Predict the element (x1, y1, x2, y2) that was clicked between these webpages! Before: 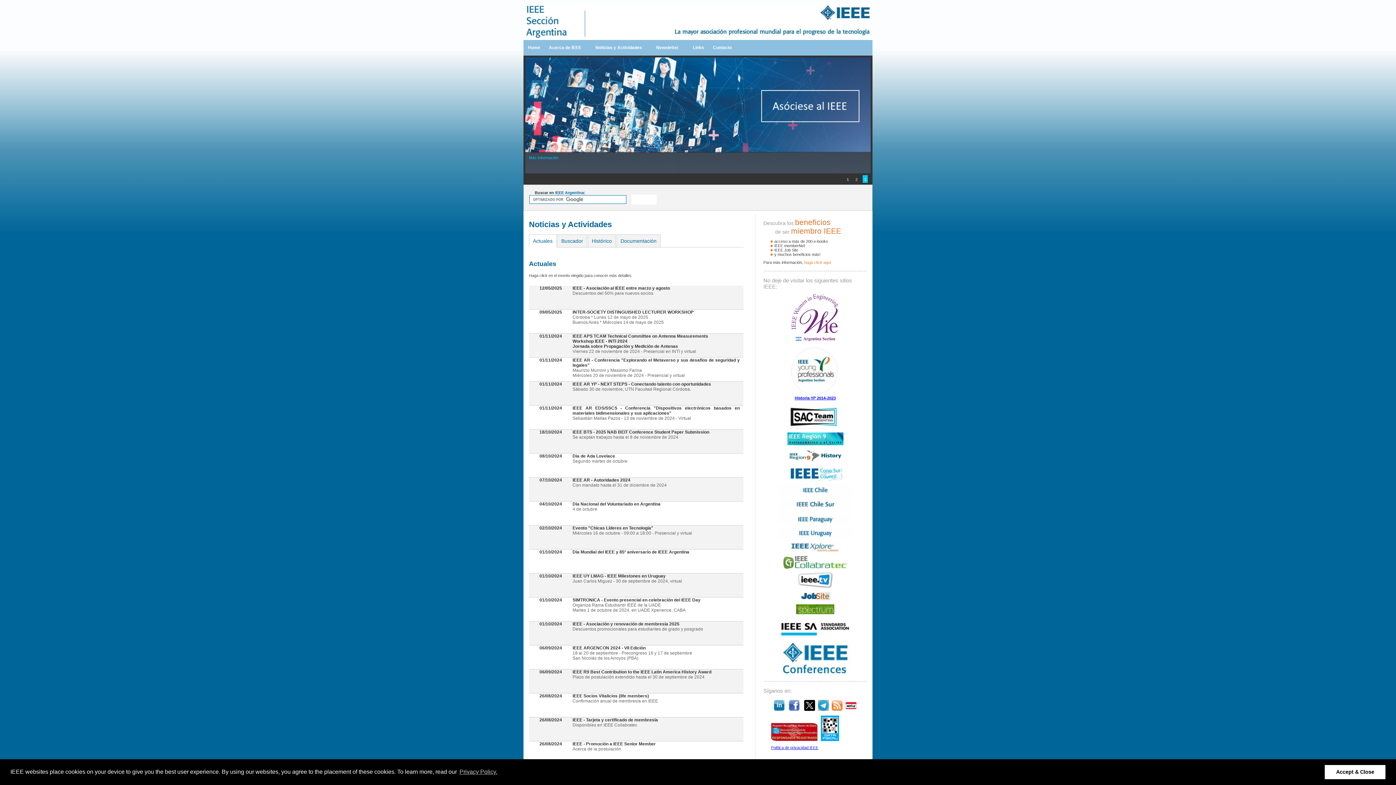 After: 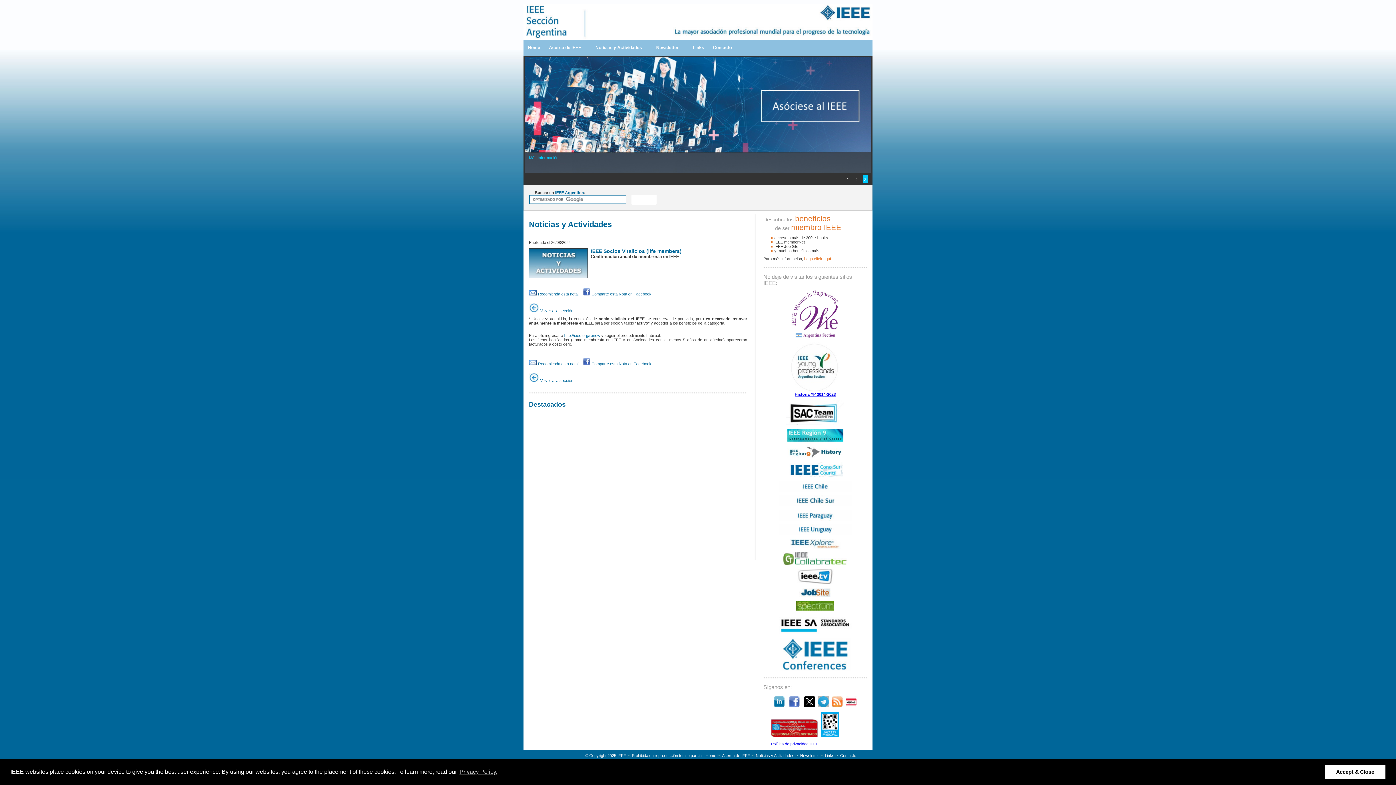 Action: bbox: (529, 693, 747, 717) label: 26/08/2024
IEEE Socios Vitalicios (life members)
Confirmación anual de membresía en IEEE